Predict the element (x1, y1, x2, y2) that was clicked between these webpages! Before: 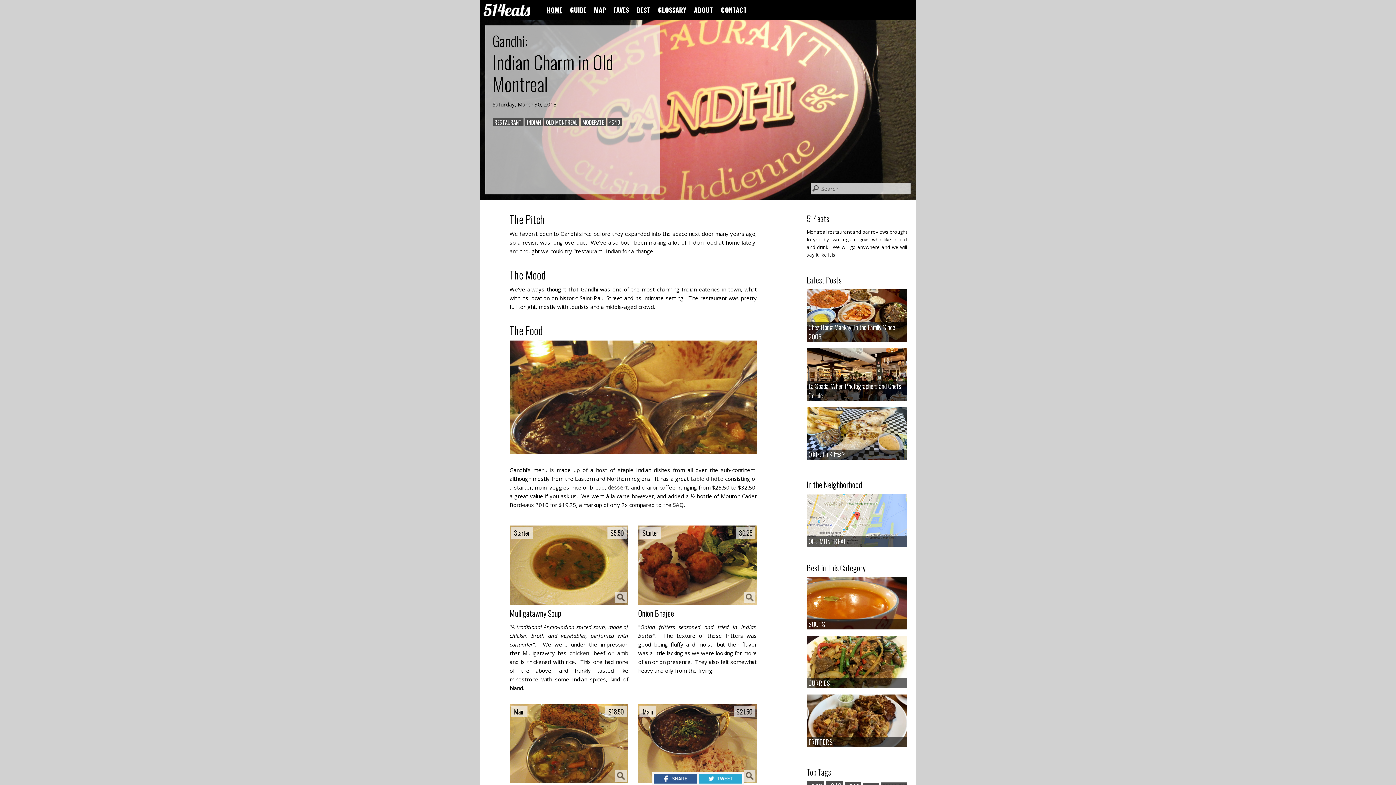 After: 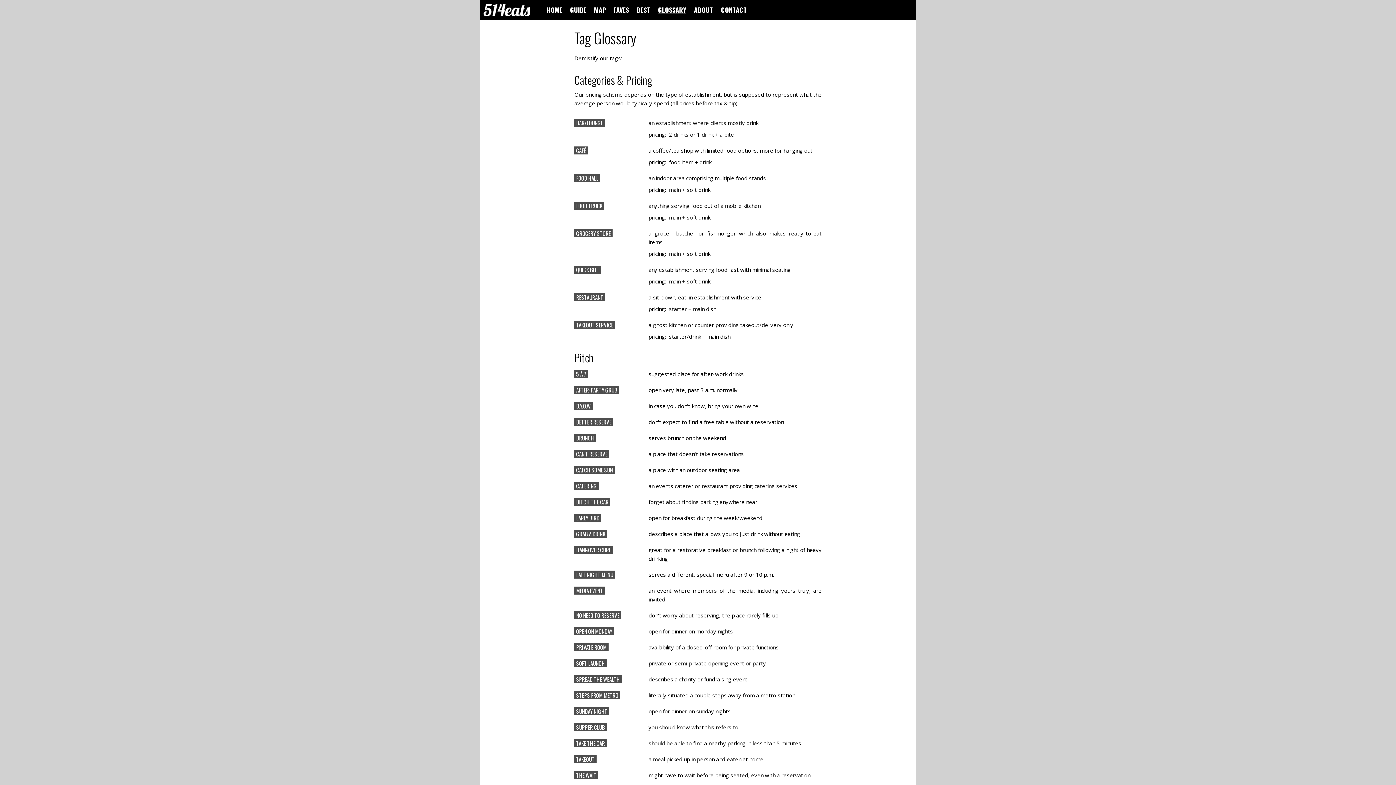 Action: bbox: (658, 5, 686, 14) label: GLOSSARY